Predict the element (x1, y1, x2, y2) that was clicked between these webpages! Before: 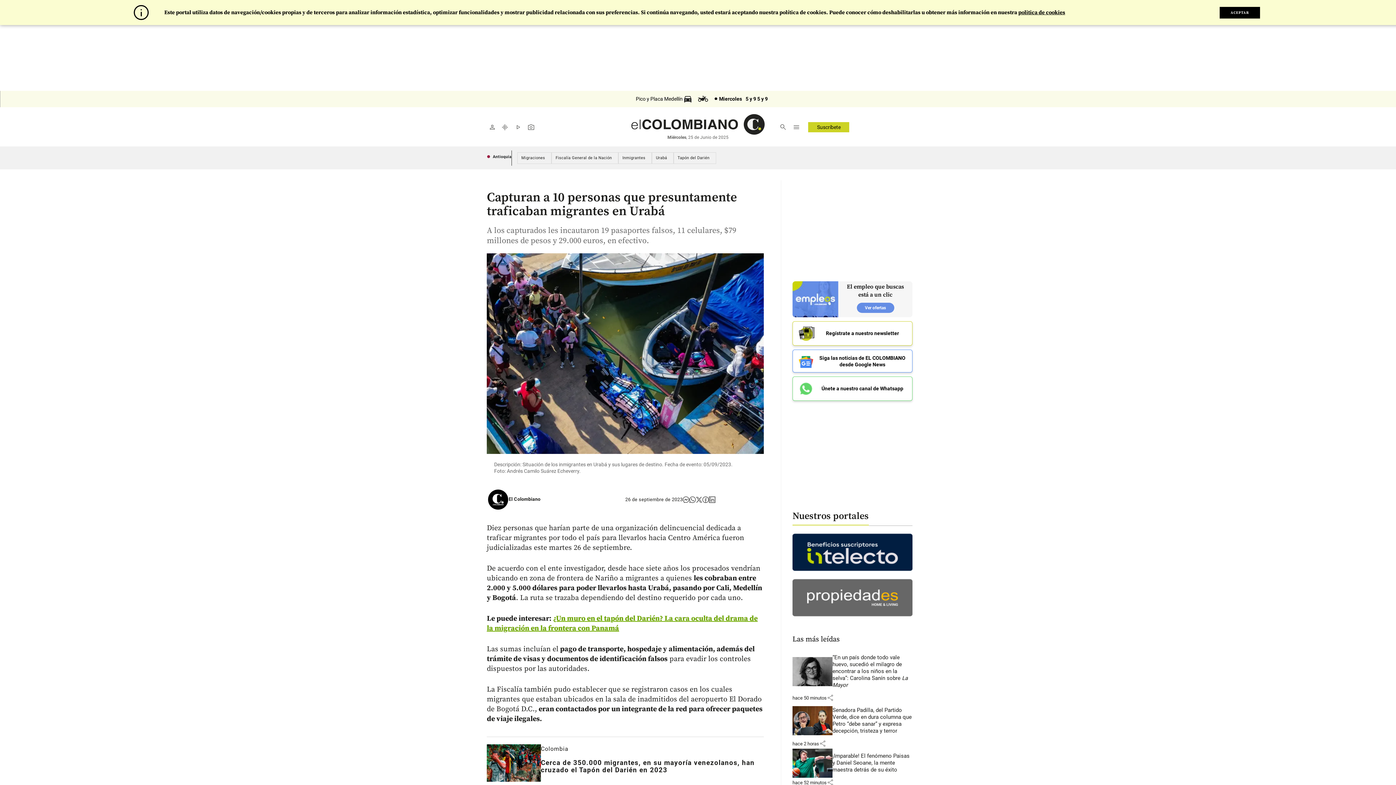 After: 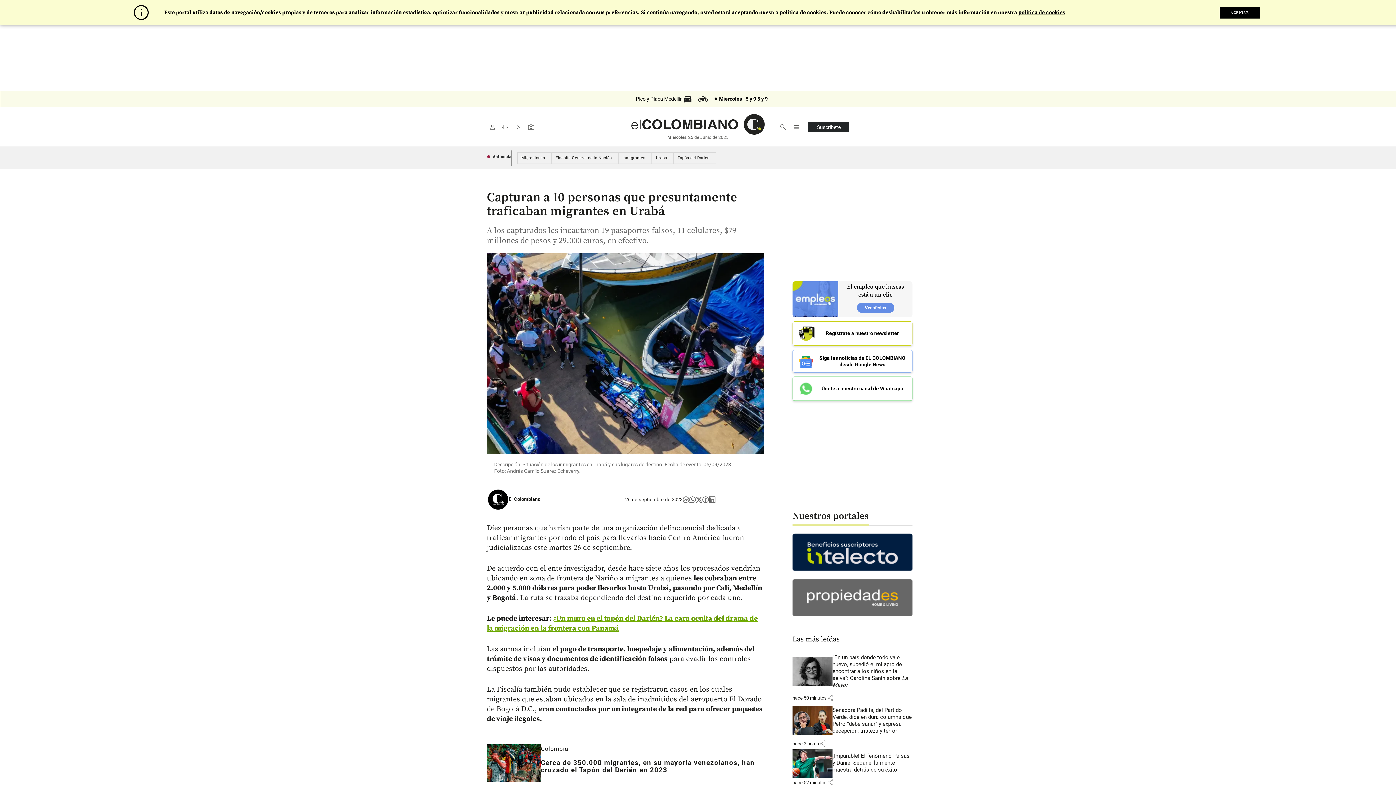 Action: bbox: (808, 122, 849, 132) label: Suscríbete